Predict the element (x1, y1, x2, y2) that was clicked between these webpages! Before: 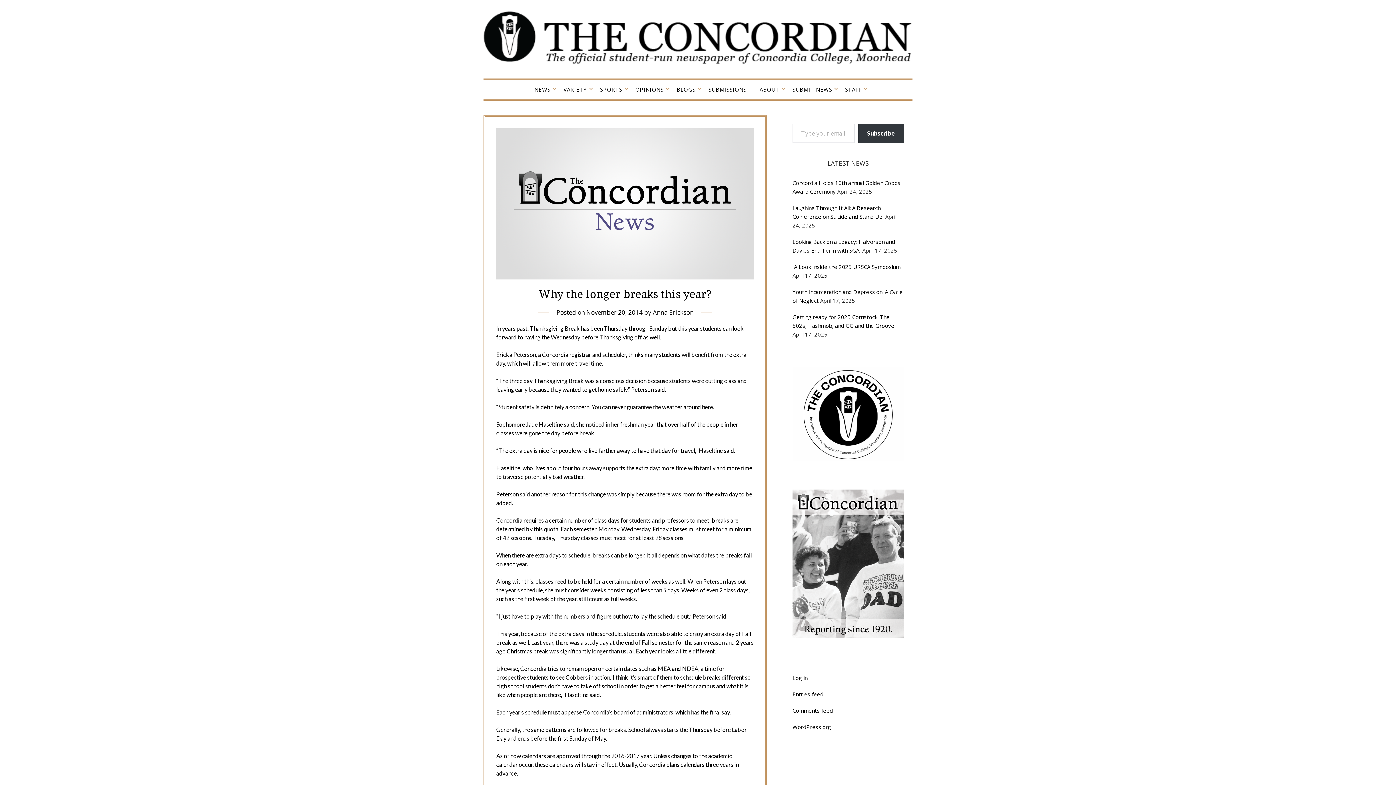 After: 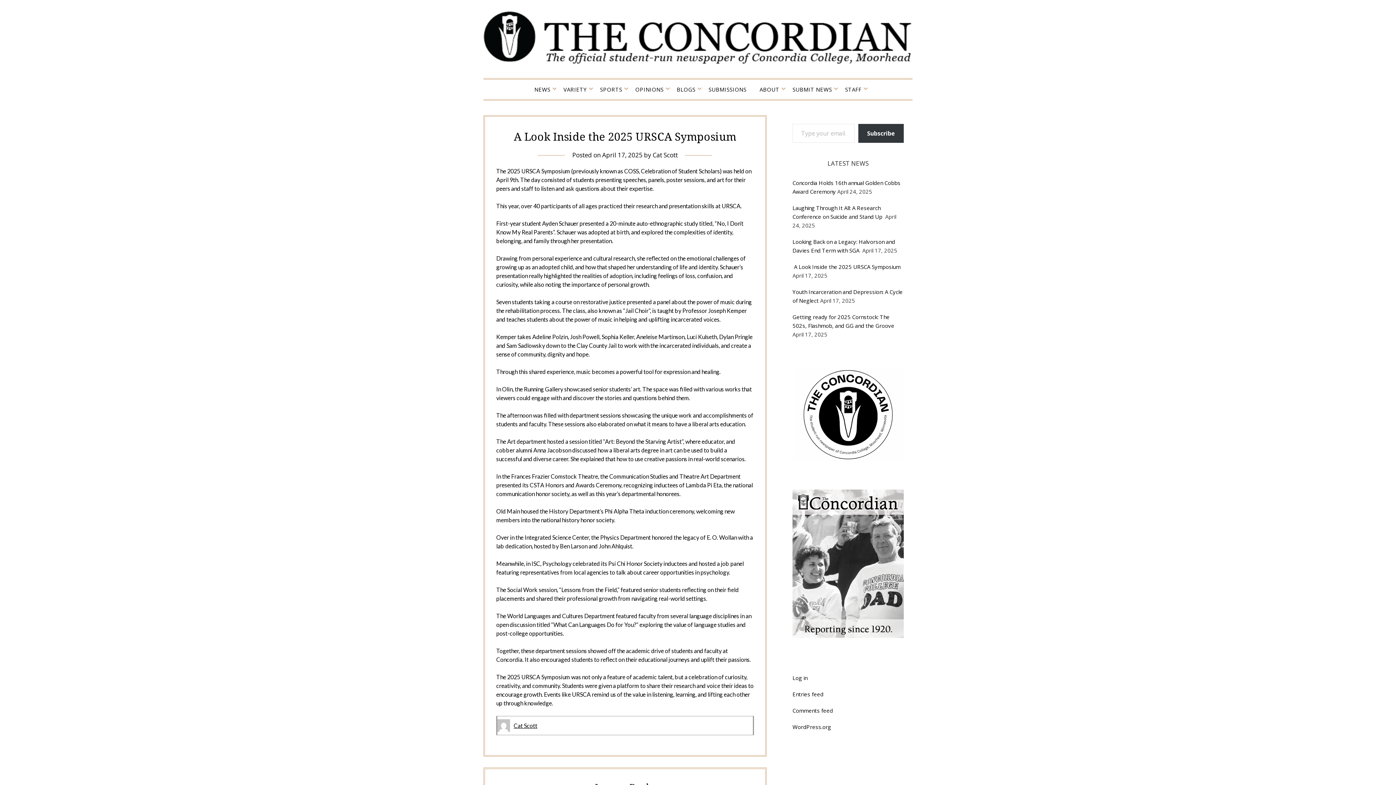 Action: bbox: (792, 263, 902, 270) label:  A Look Inside the 2025 URSCA Symposium 